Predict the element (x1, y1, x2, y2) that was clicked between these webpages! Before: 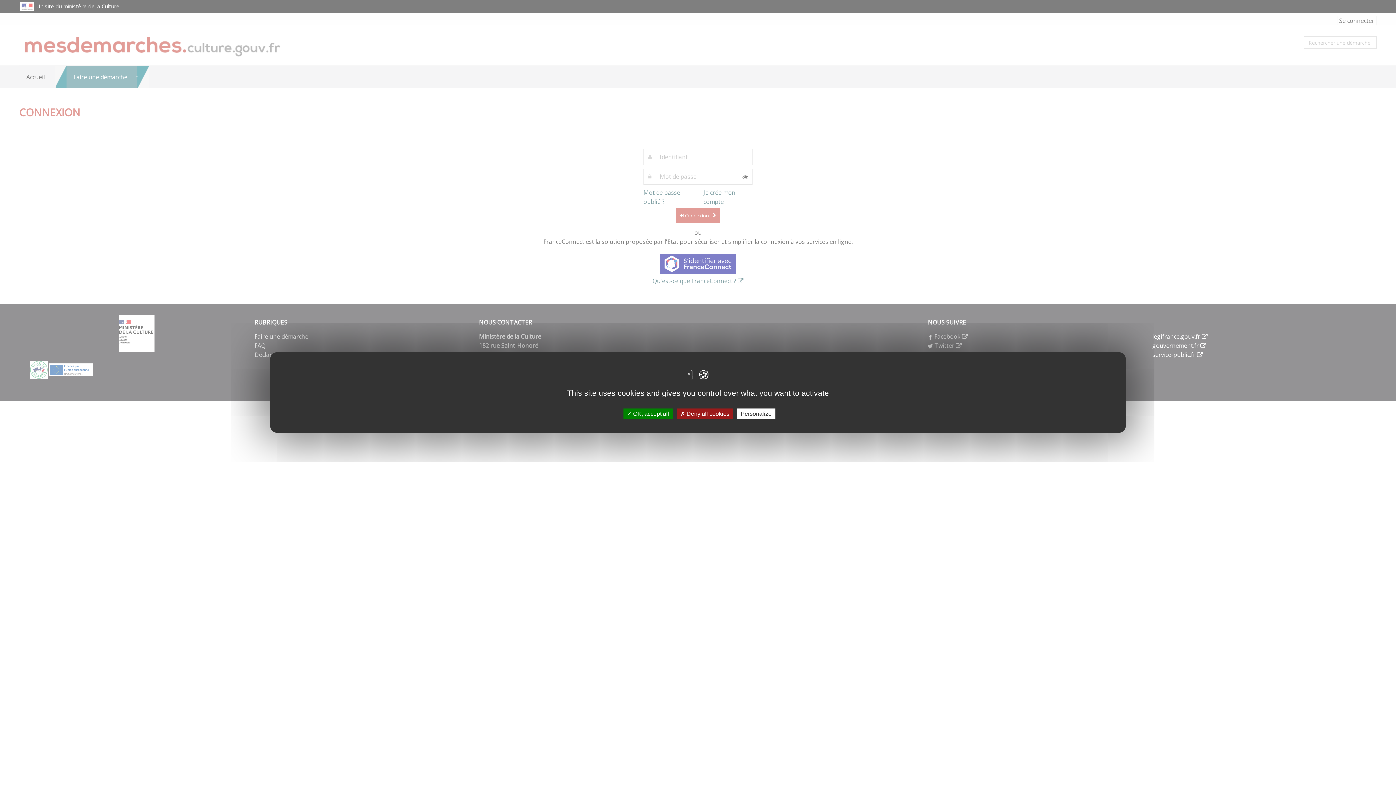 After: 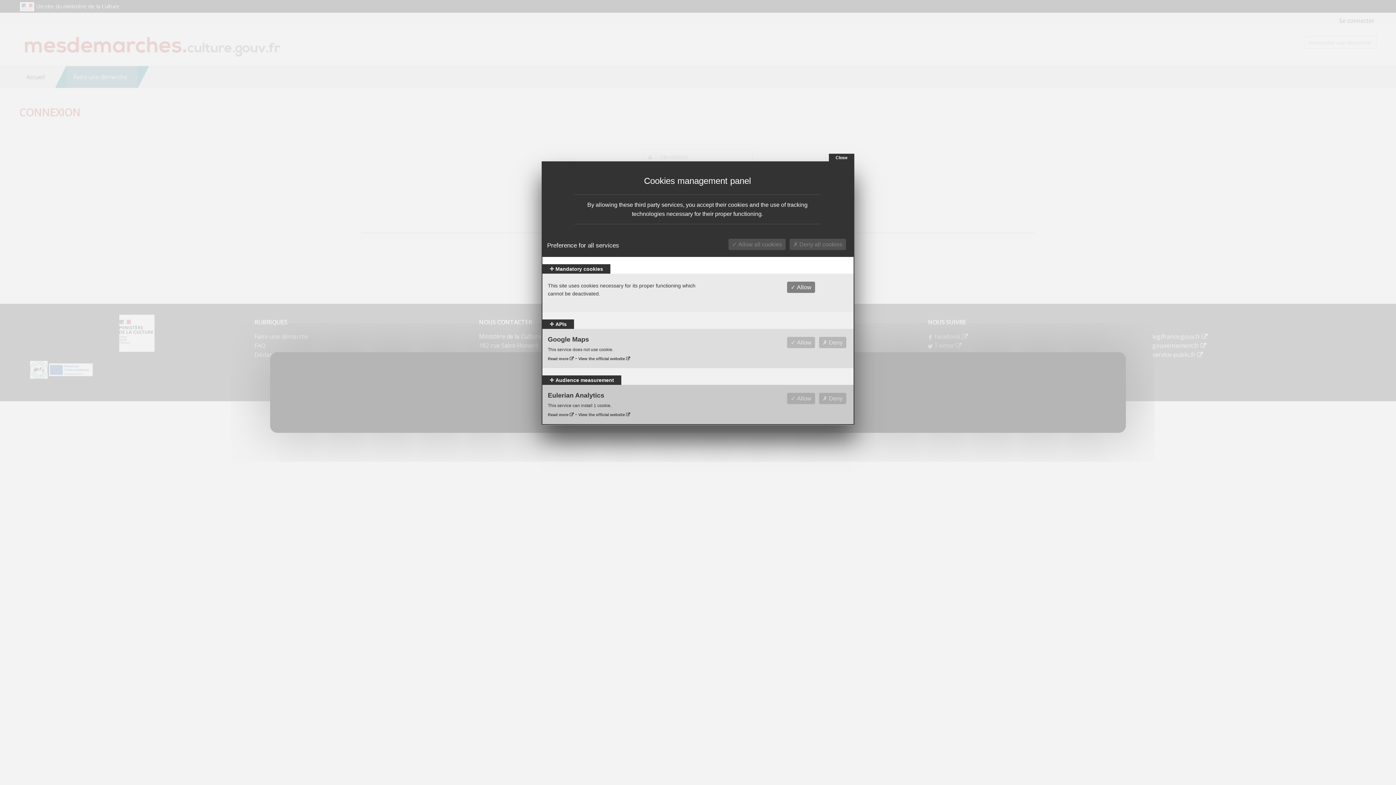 Action: bbox: (737, 408, 775, 419) label: Personalize